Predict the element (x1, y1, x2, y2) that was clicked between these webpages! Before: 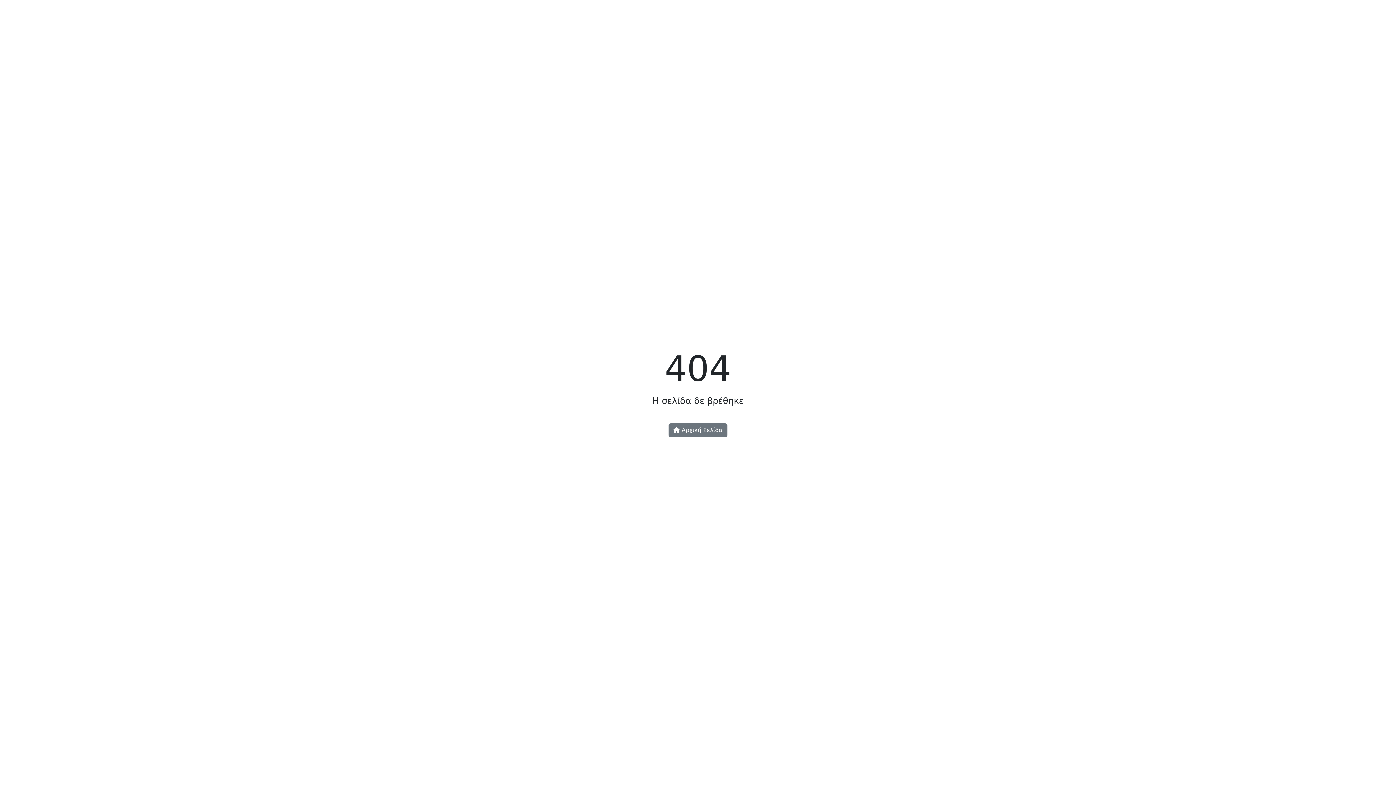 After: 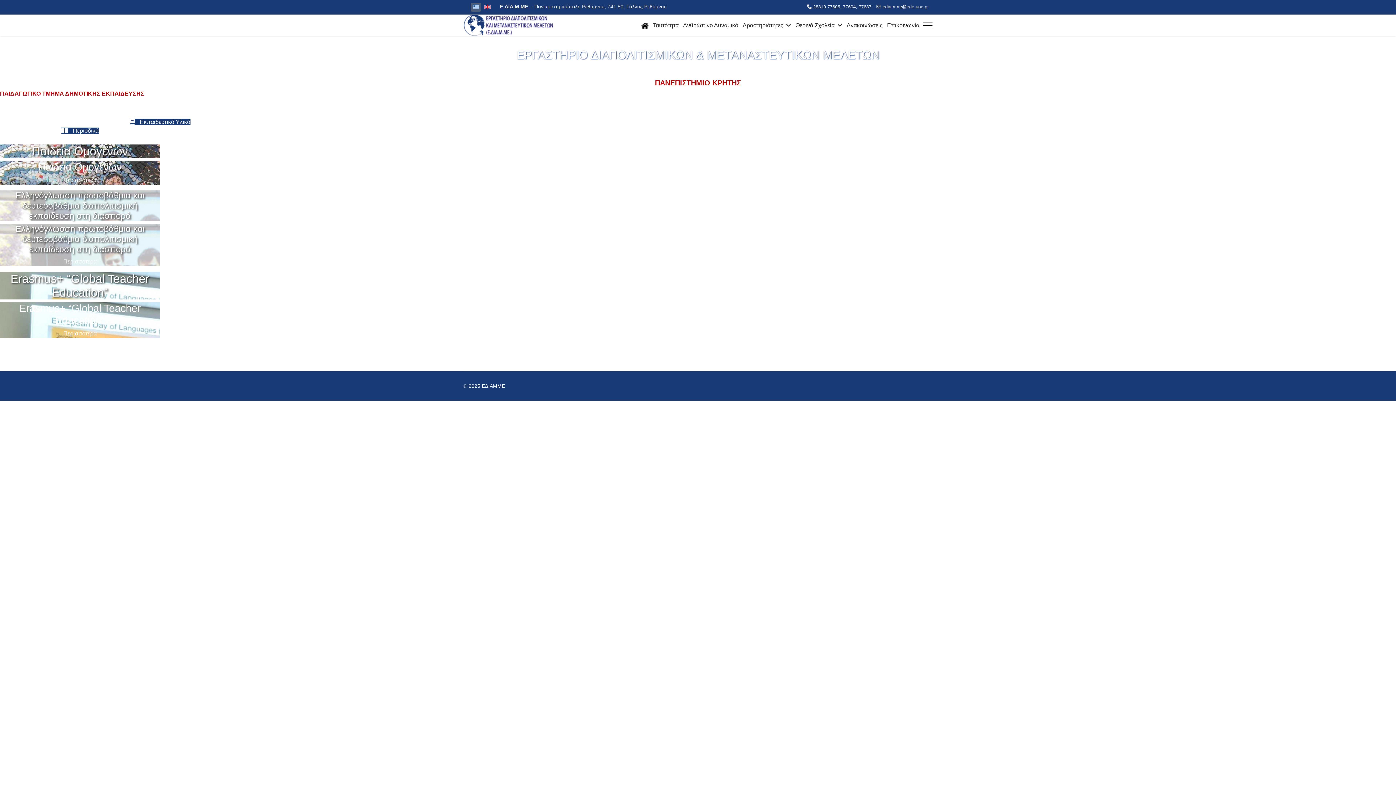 Action: bbox: (668, 423, 727, 437) label:  Αρχική Σελίδα